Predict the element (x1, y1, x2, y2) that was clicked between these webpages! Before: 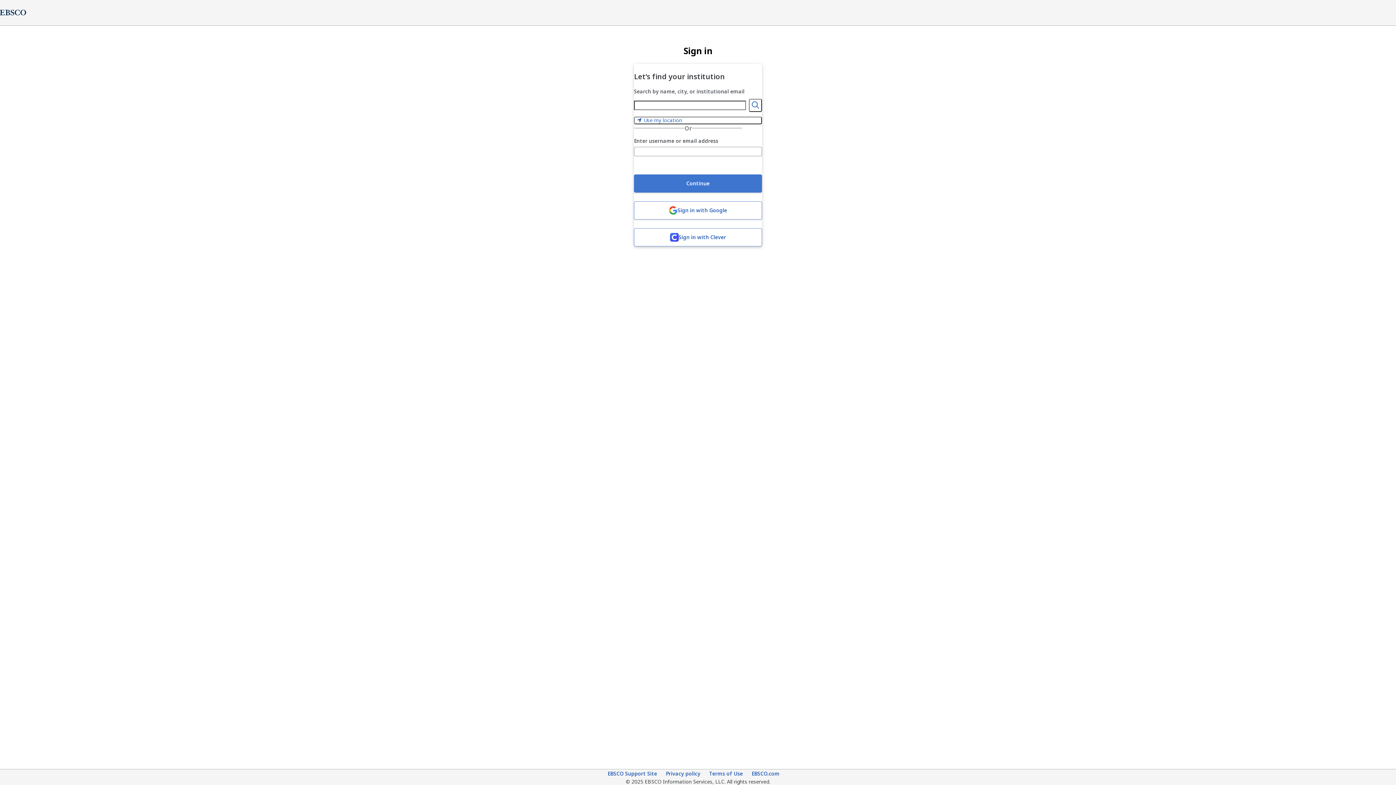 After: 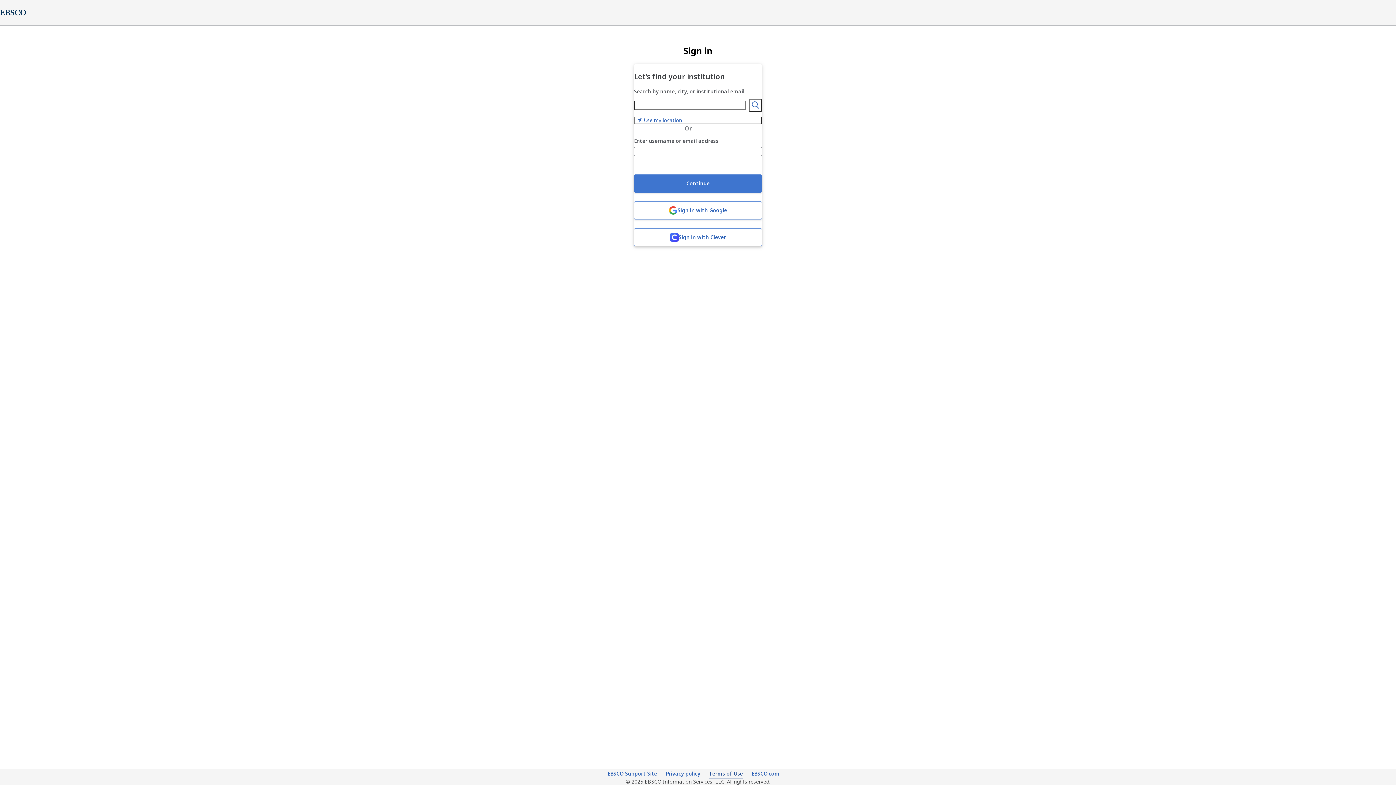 Action: label: Terms of Use (opens in new tab) bbox: (709, 770, 743, 778)